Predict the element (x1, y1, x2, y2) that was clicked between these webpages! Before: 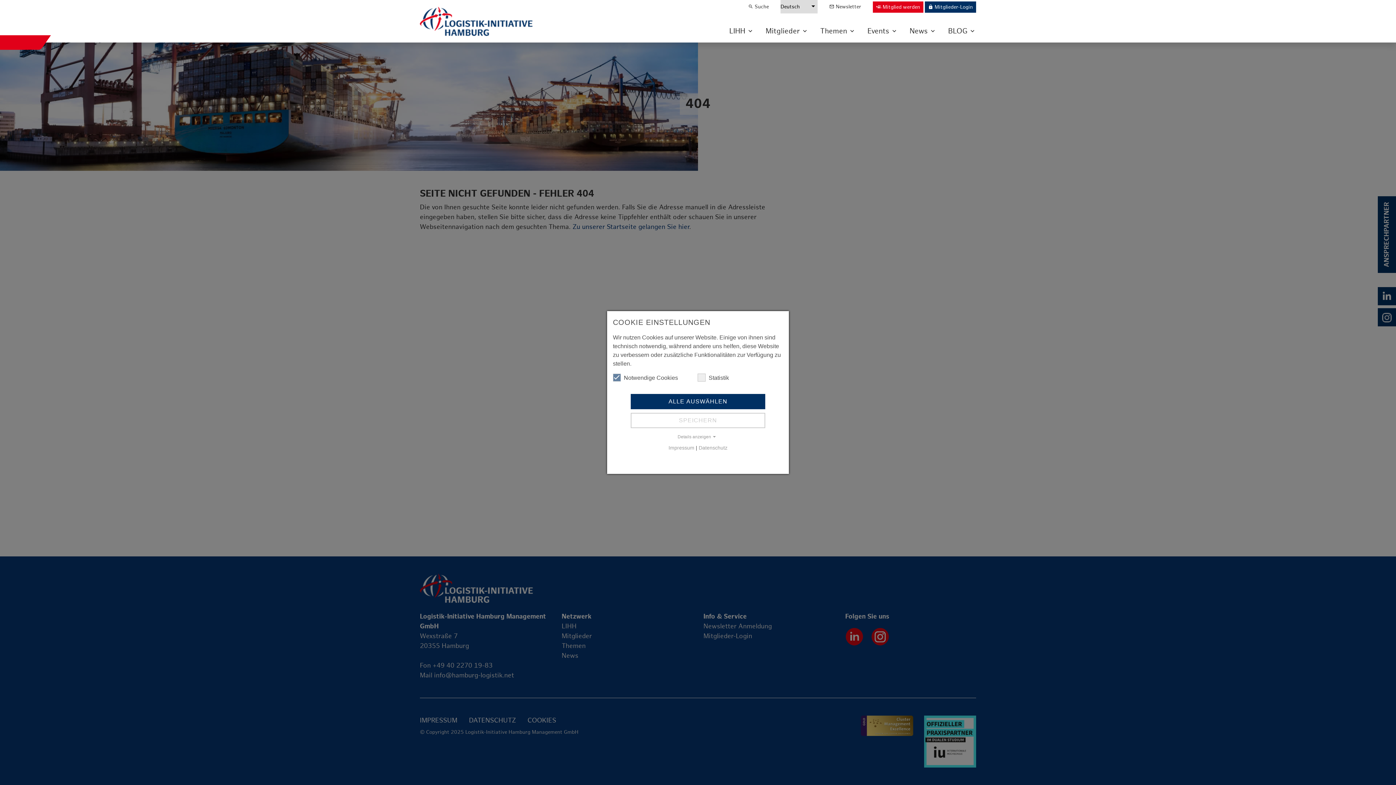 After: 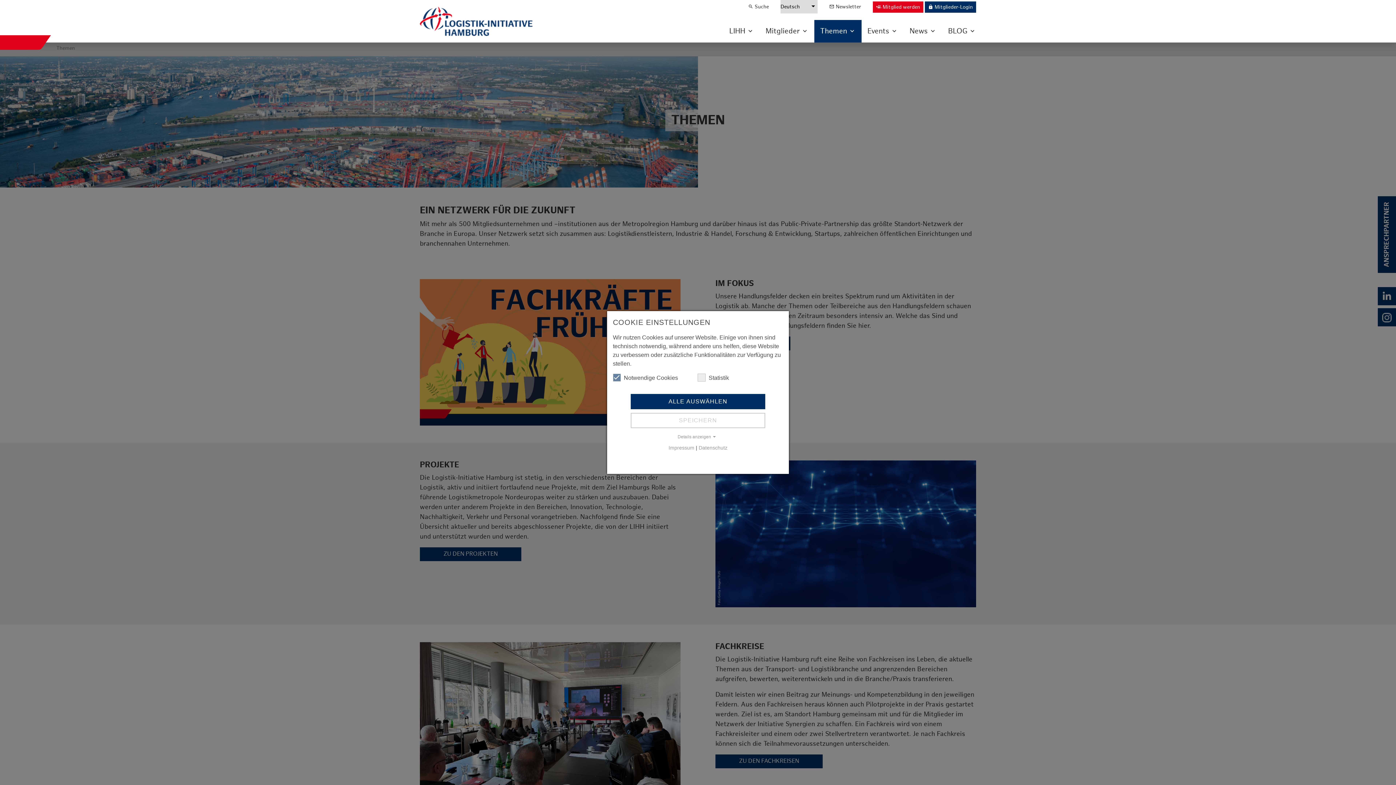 Action: bbox: (814, 20, 861, 42) label: Themen